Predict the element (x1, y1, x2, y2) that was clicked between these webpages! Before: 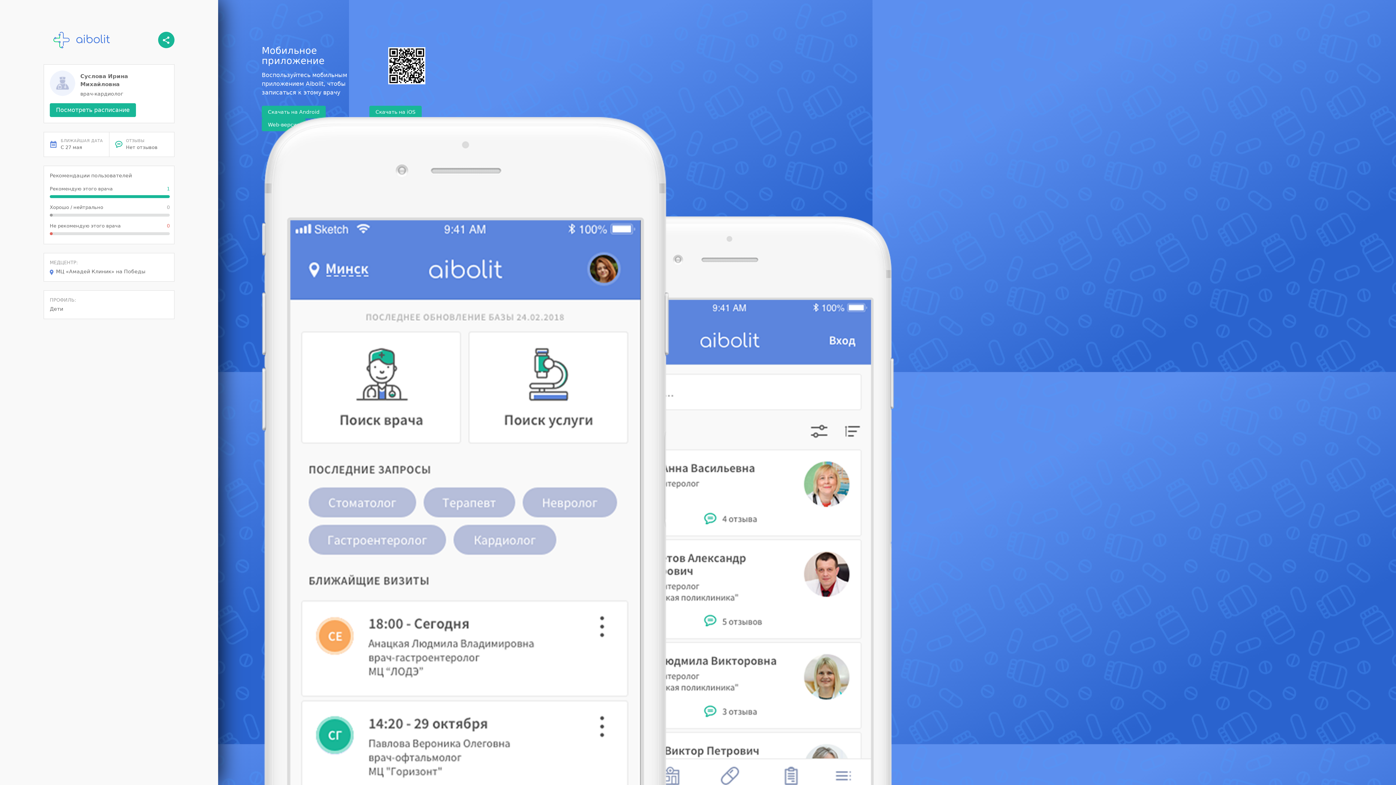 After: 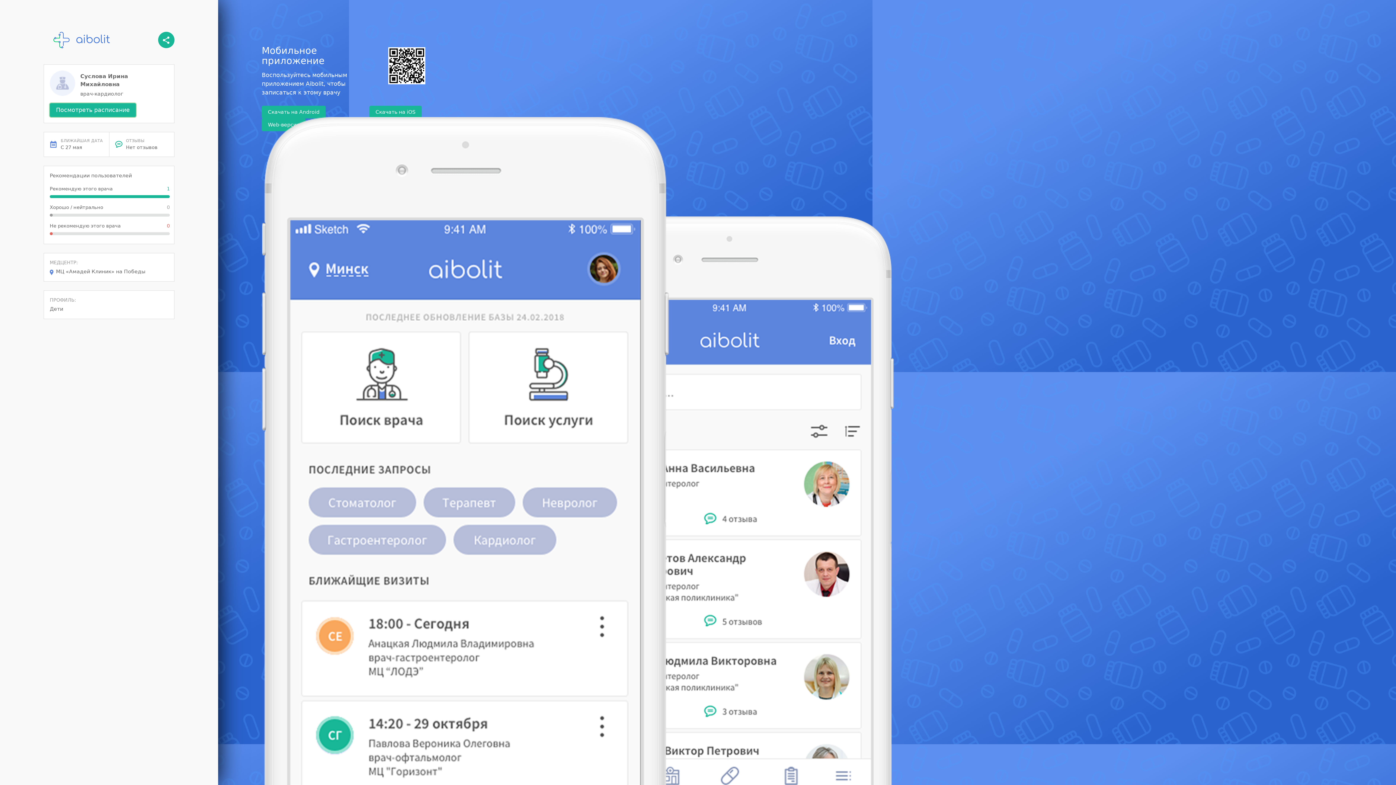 Action: bbox: (49, 103, 136, 117) label: Посмотреть расписание